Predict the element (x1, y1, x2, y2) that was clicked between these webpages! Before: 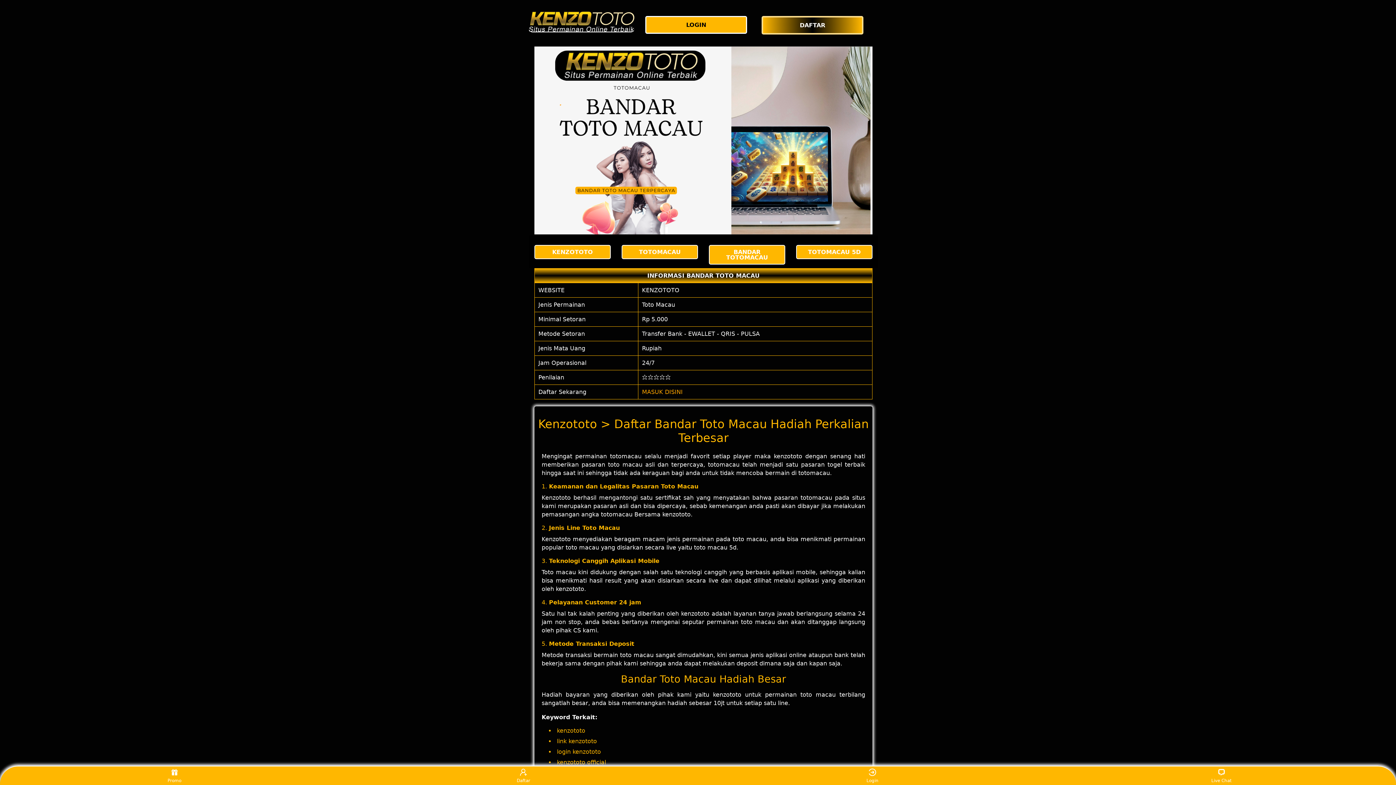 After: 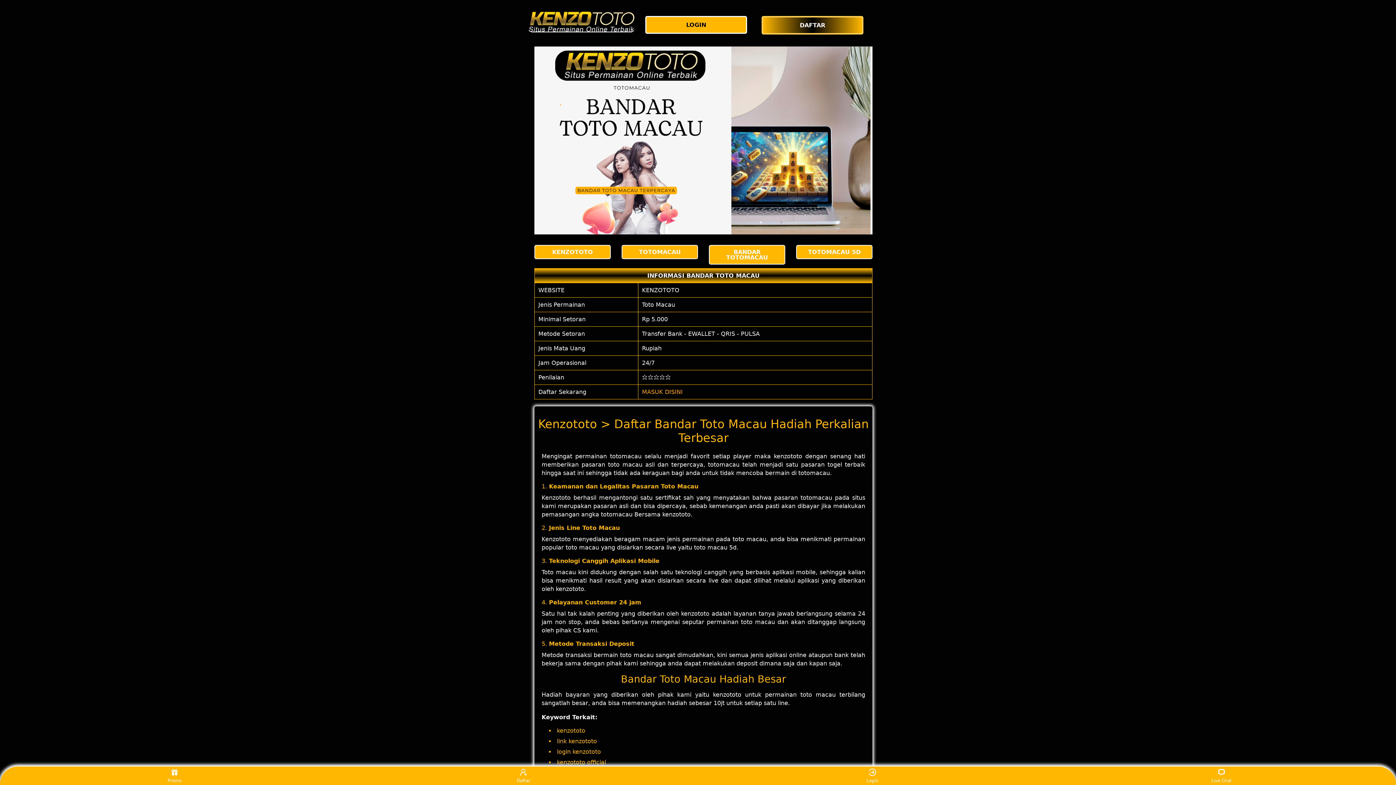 Action: label: BANDAR TOTOMACAU bbox: (709, 245, 785, 264)